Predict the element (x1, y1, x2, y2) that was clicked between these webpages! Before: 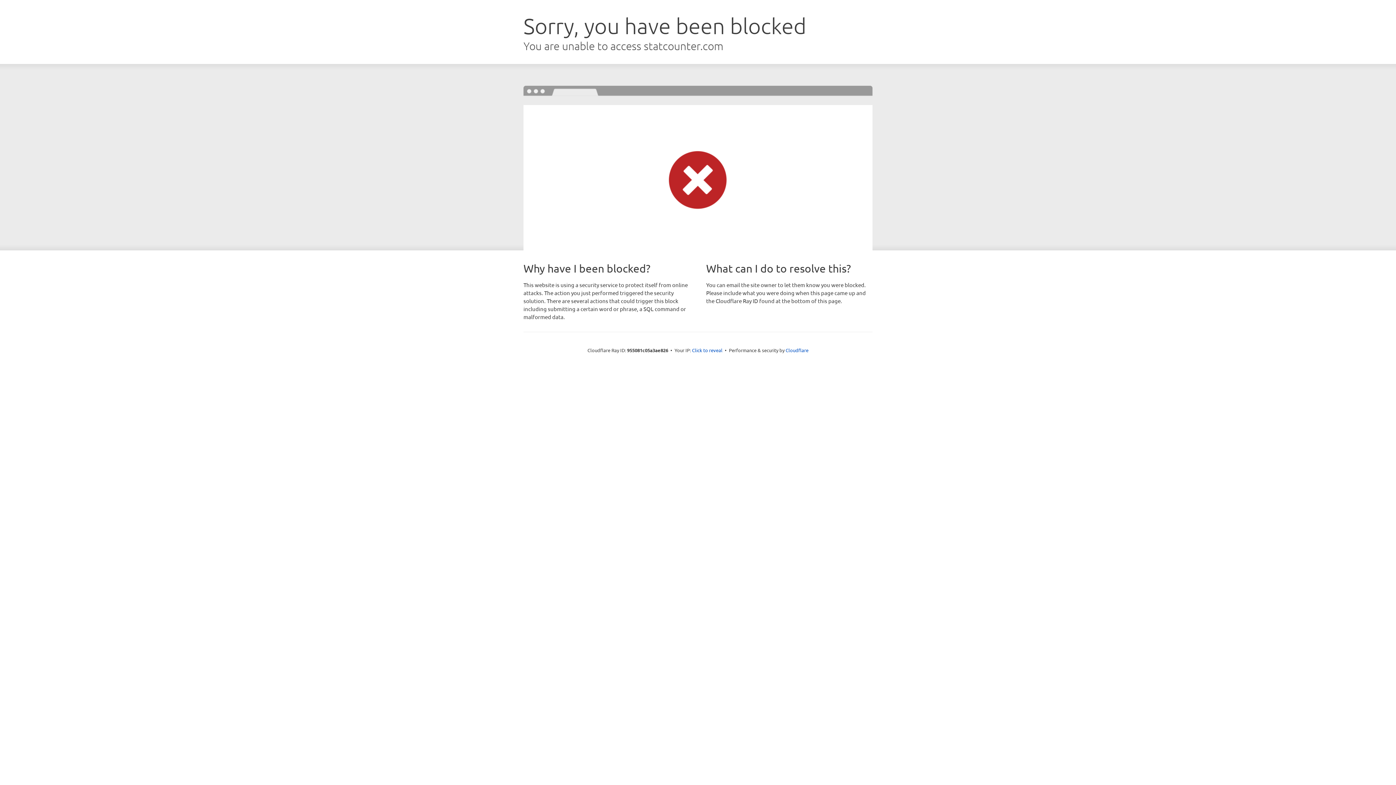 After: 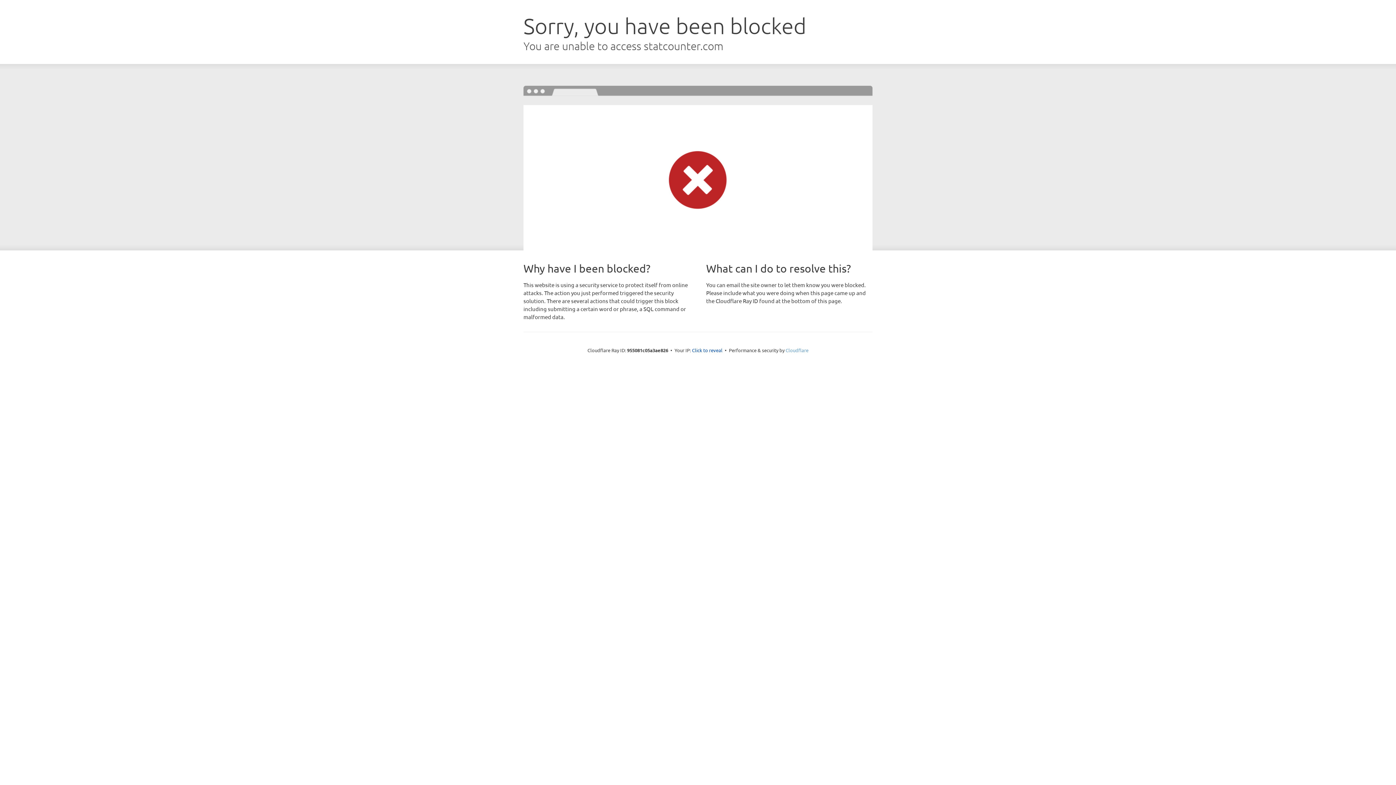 Action: label: Cloudflare bbox: (785, 347, 808, 353)